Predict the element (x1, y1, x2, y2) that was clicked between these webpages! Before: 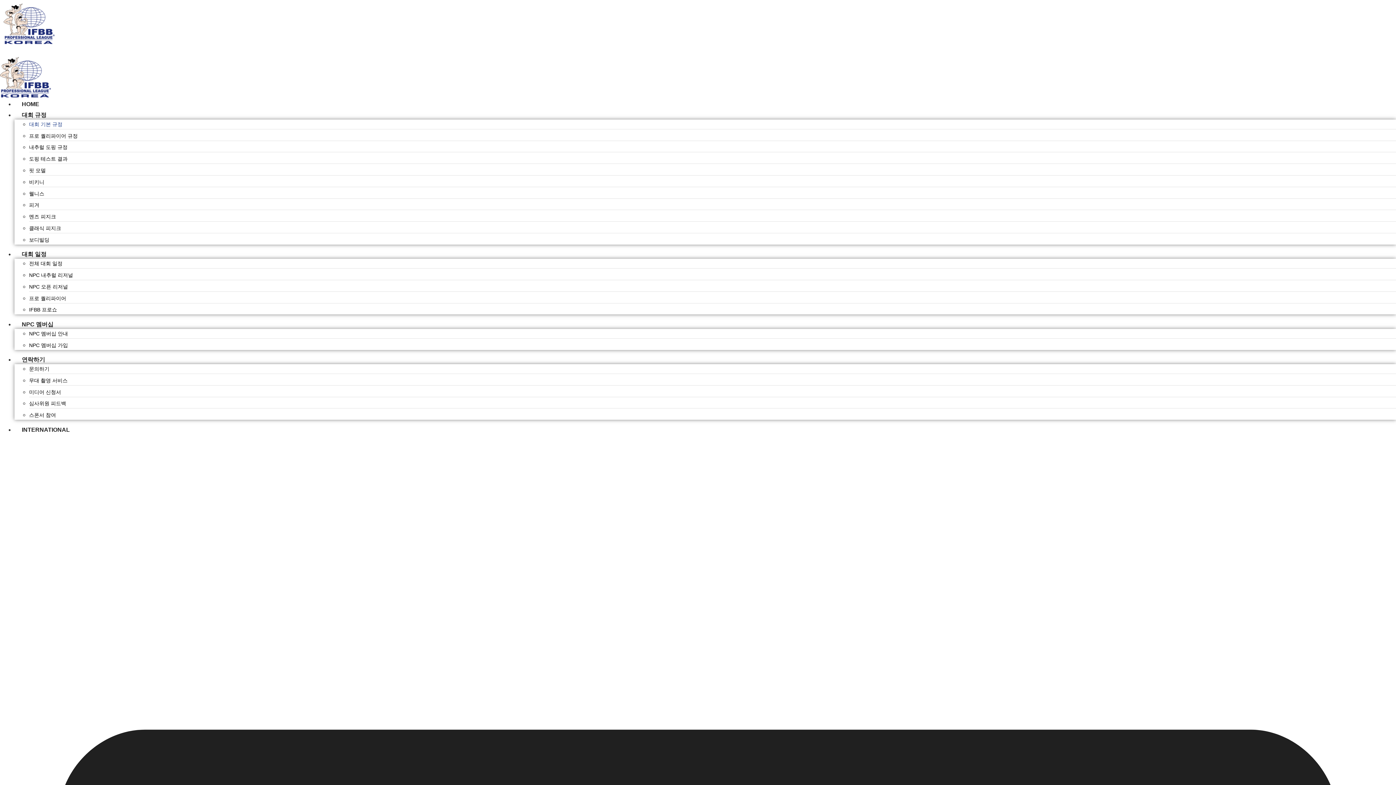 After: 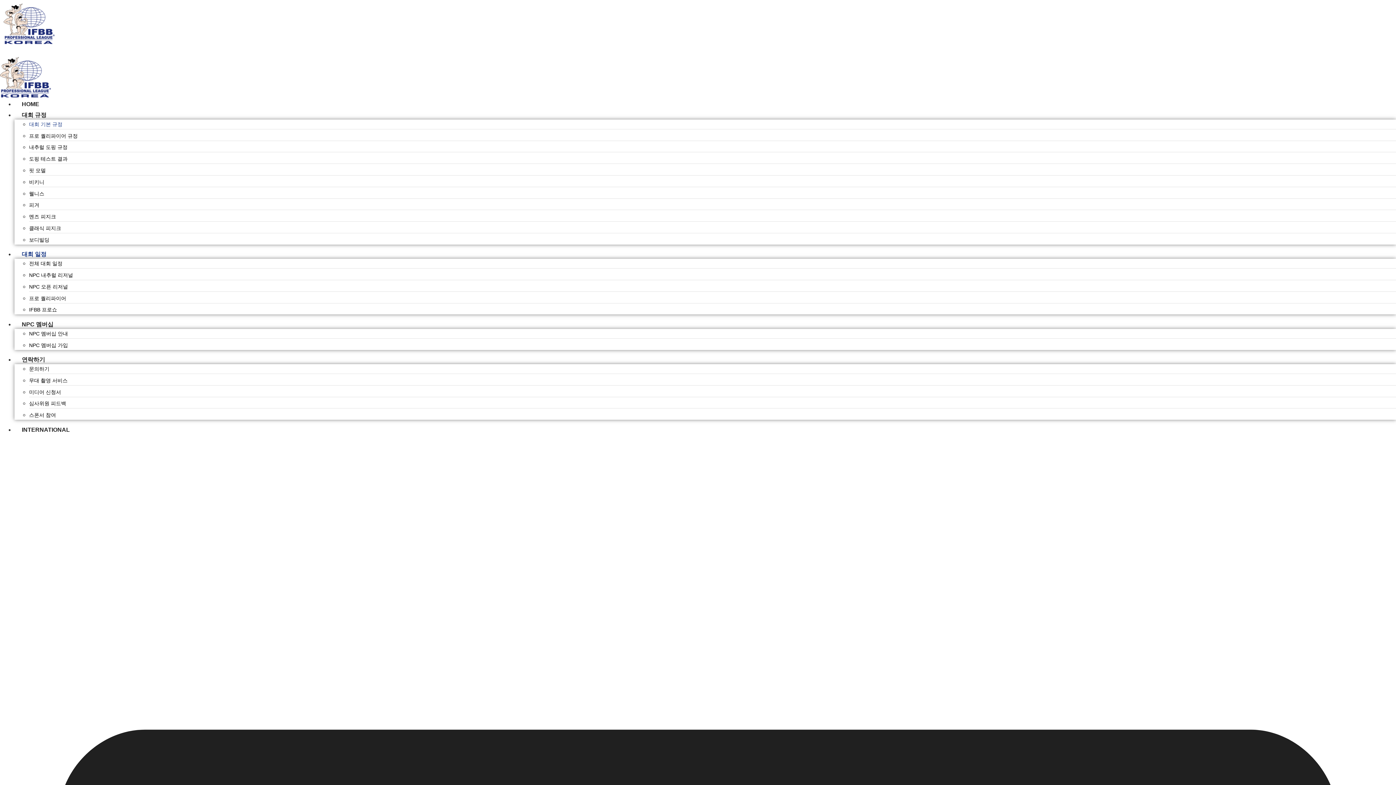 Action: label: 대회 일정 bbox: (14, 251, 53, 257)